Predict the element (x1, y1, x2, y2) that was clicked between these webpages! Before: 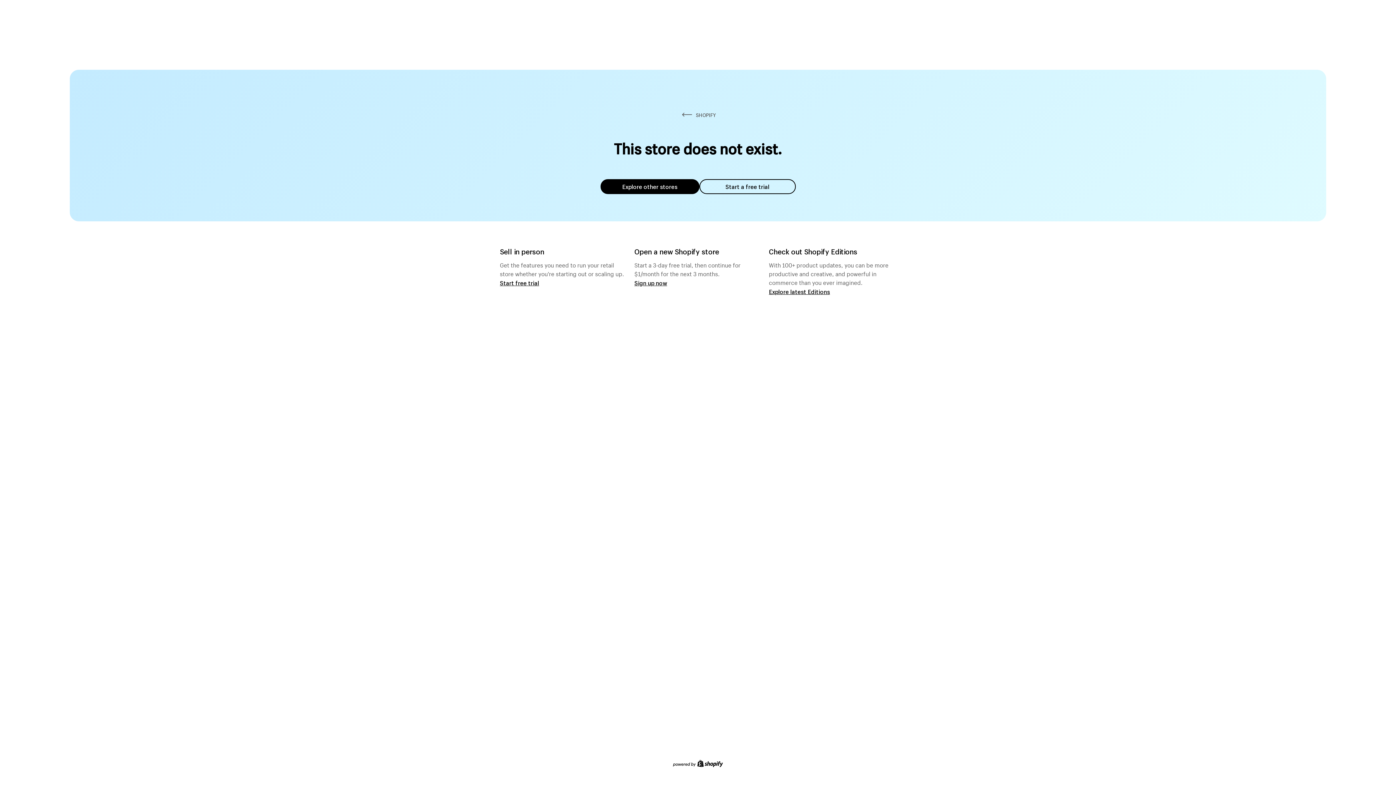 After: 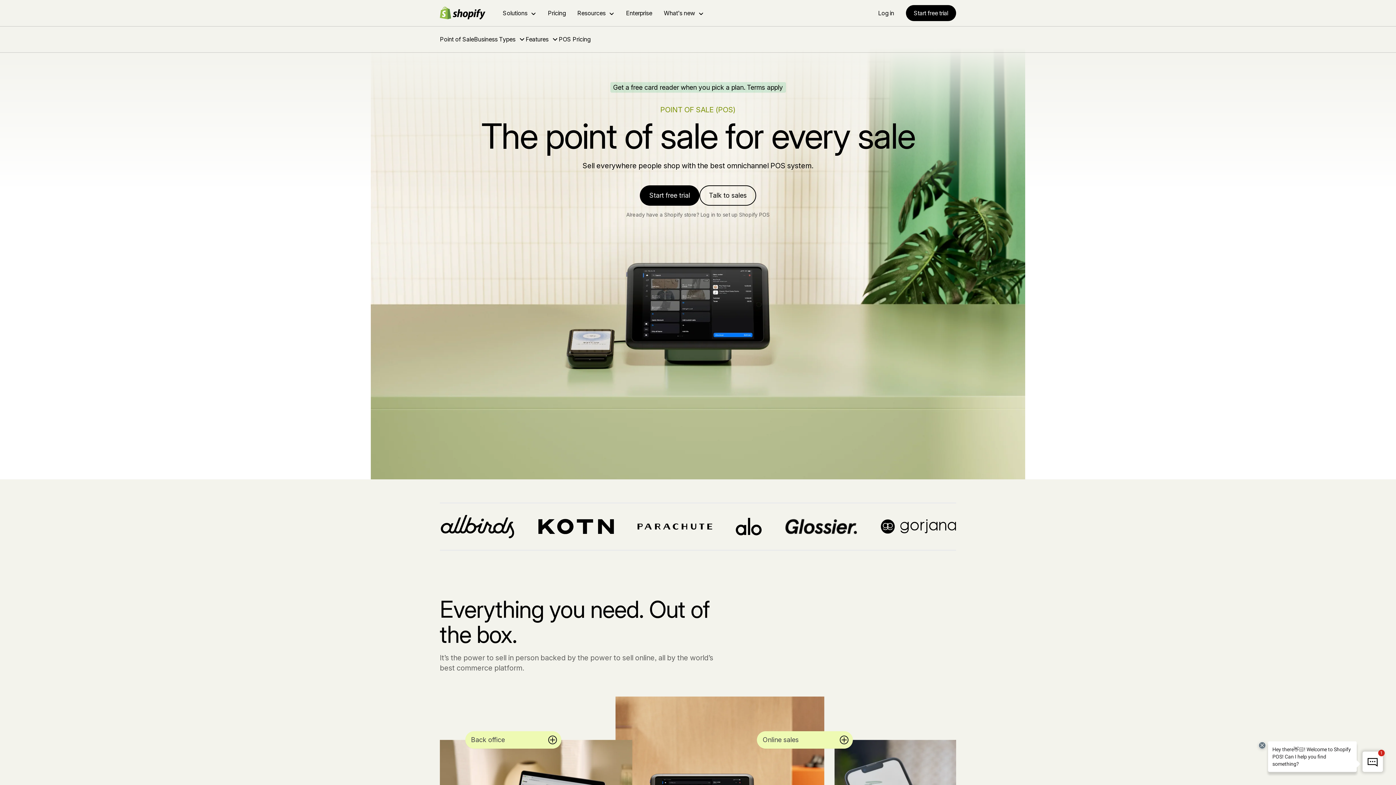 Action: label: Start free trial bbox: (500, 279, 539, 286)